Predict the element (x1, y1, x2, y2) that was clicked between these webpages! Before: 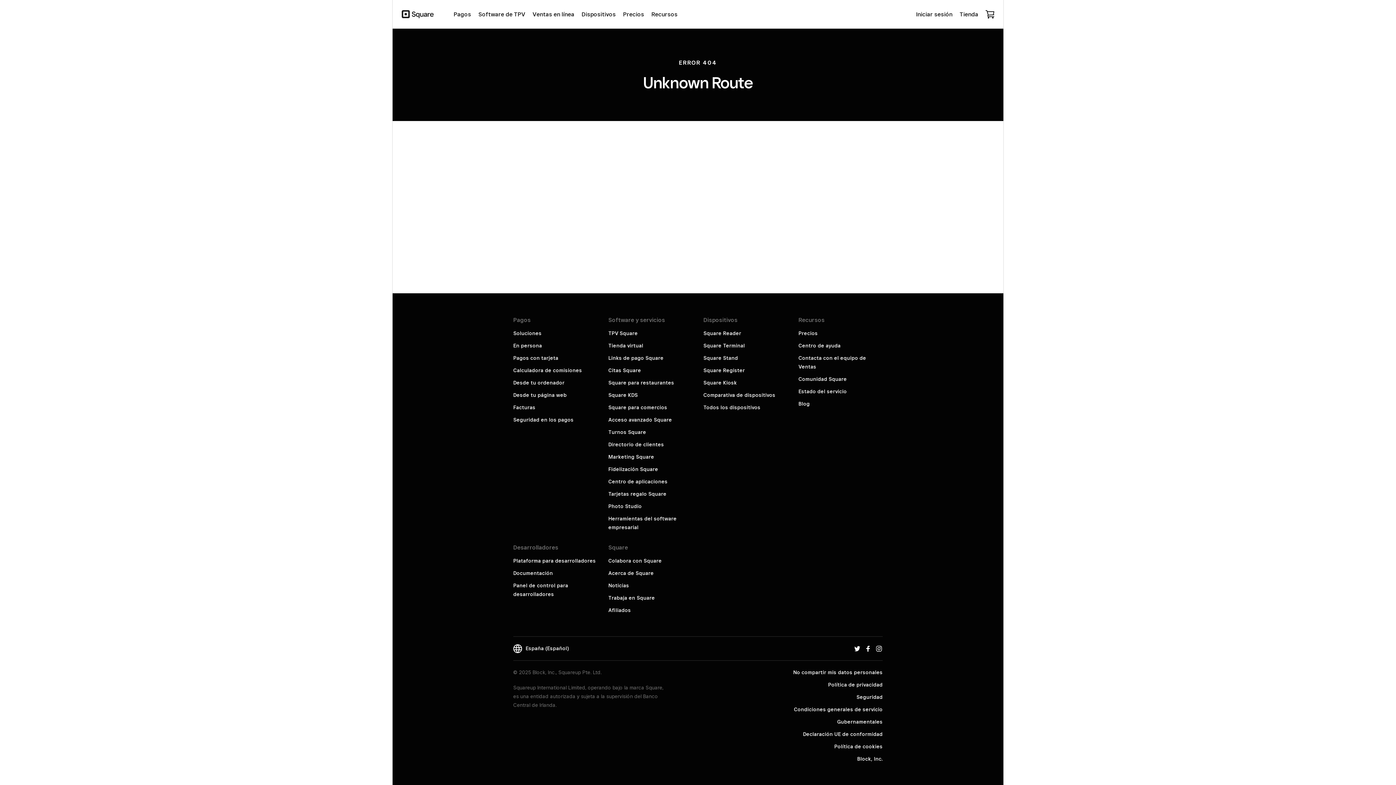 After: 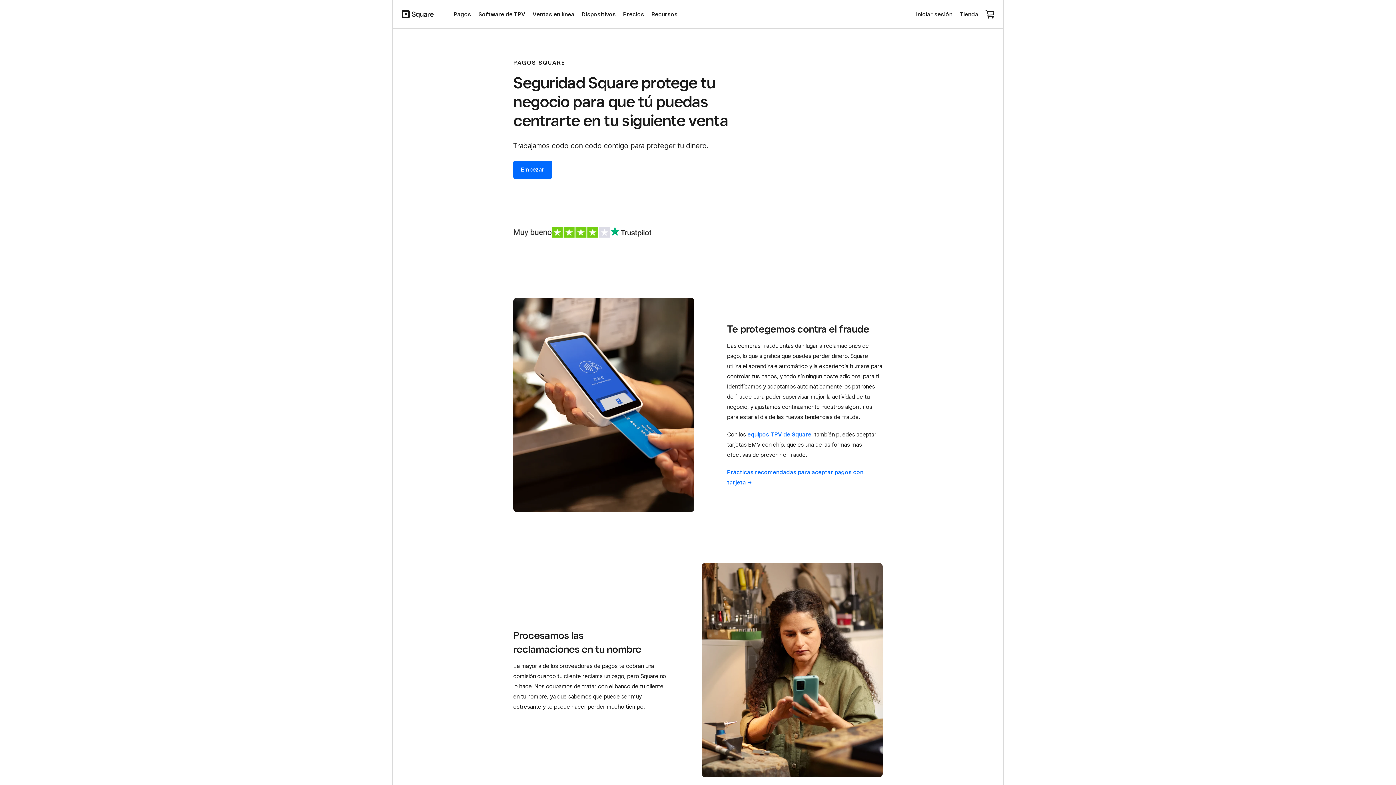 Action: label: Seguridad en los pagos bbox: (513, 416, 573, 422)